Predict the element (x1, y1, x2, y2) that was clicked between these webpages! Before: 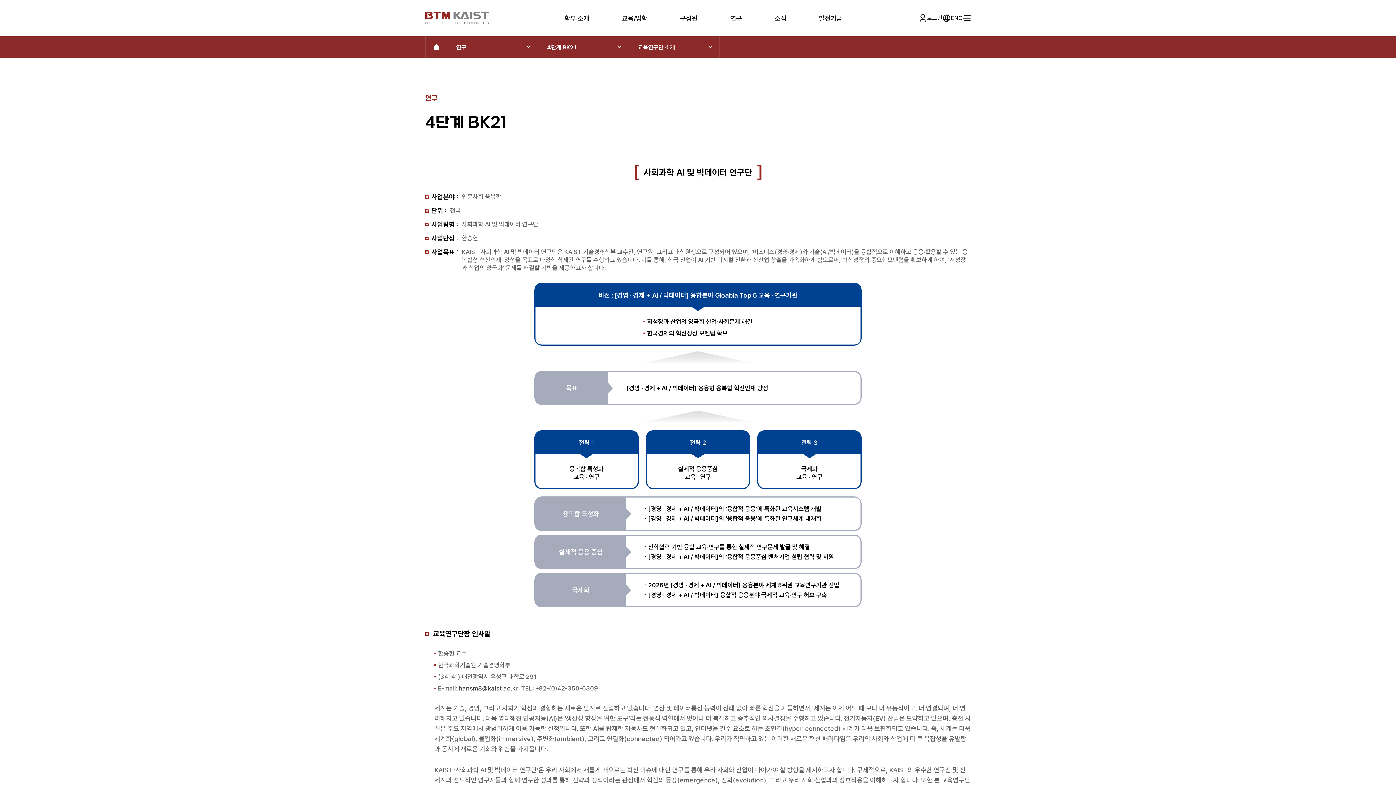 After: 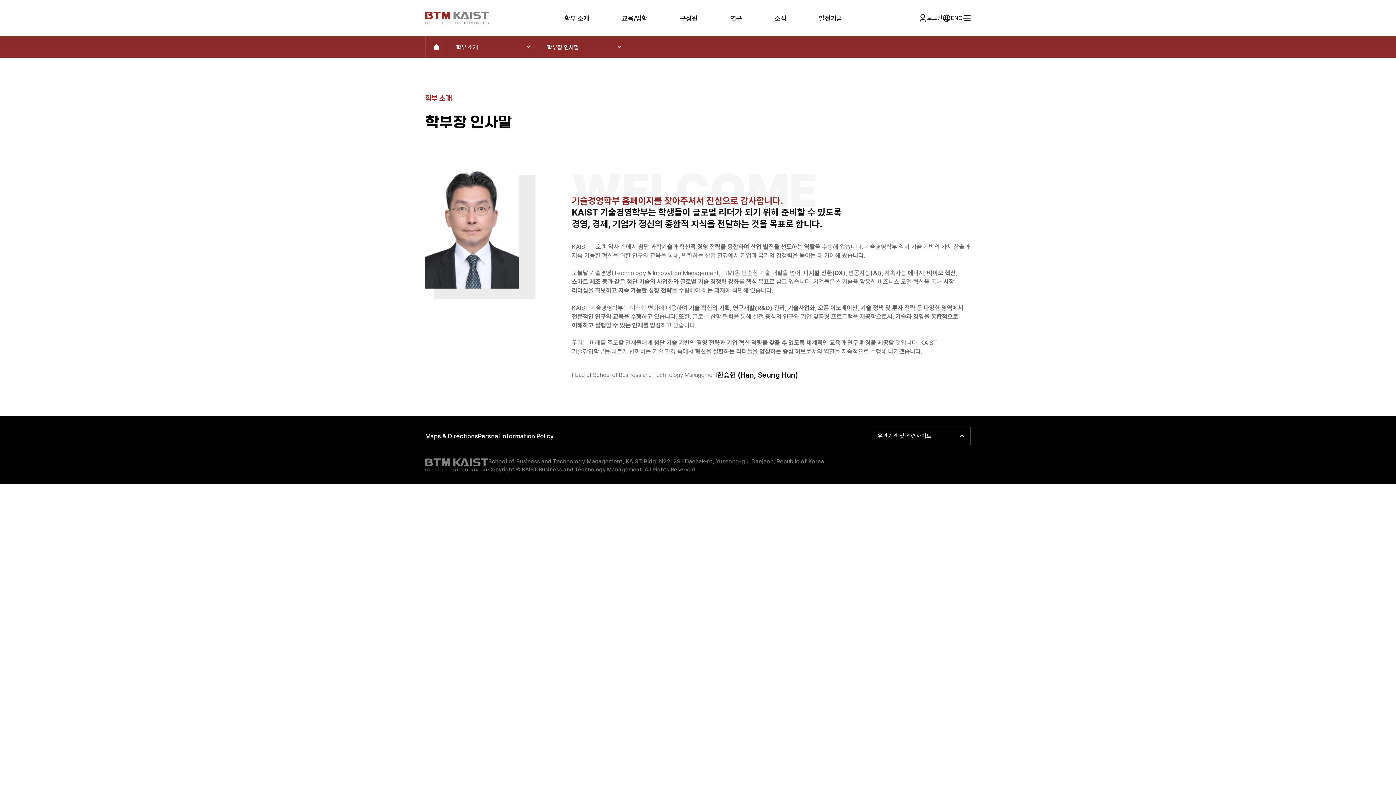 Action: label: 학부 소개 bbox: (548, 0, 605, 36)